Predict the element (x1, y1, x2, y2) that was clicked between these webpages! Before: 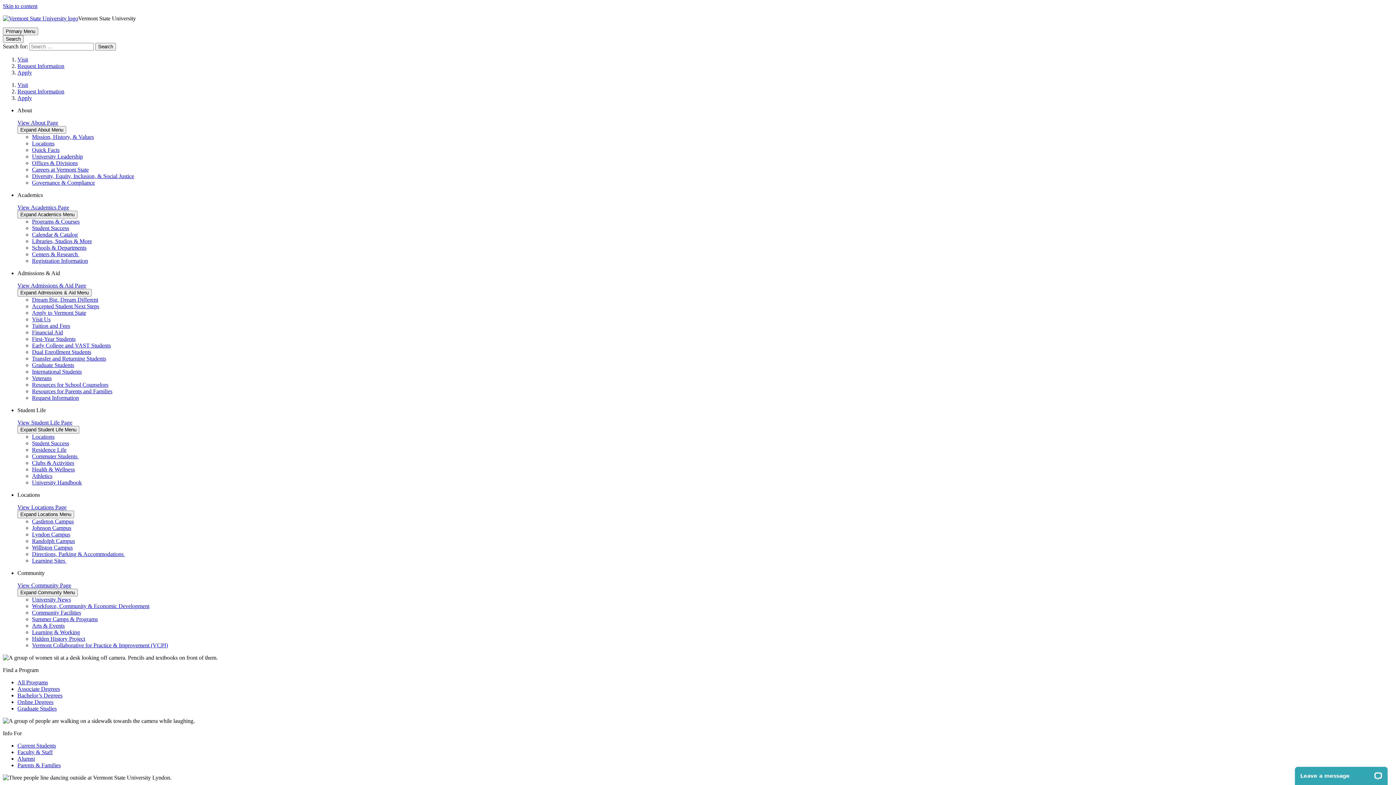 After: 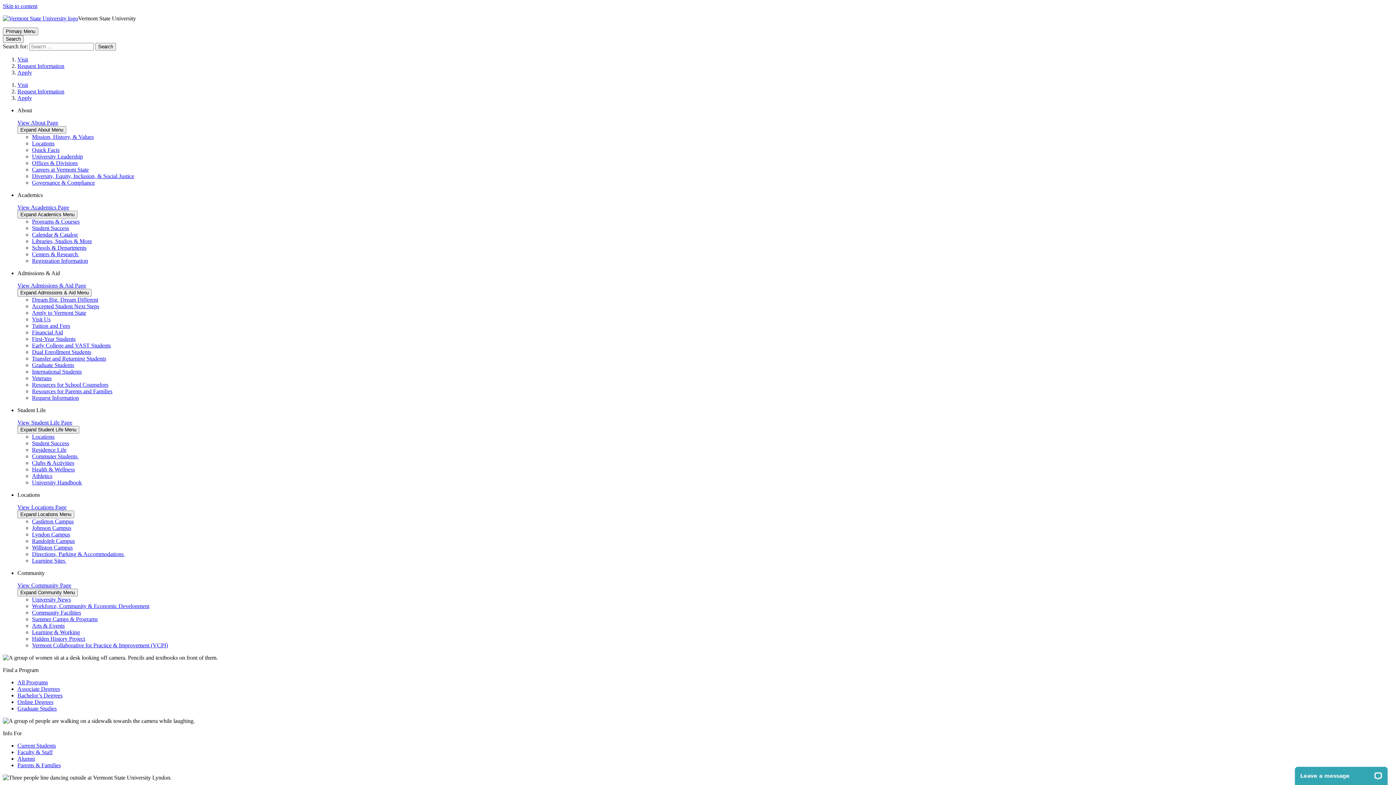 Action: bbox: (17, 504, 66, 510) label: Locations